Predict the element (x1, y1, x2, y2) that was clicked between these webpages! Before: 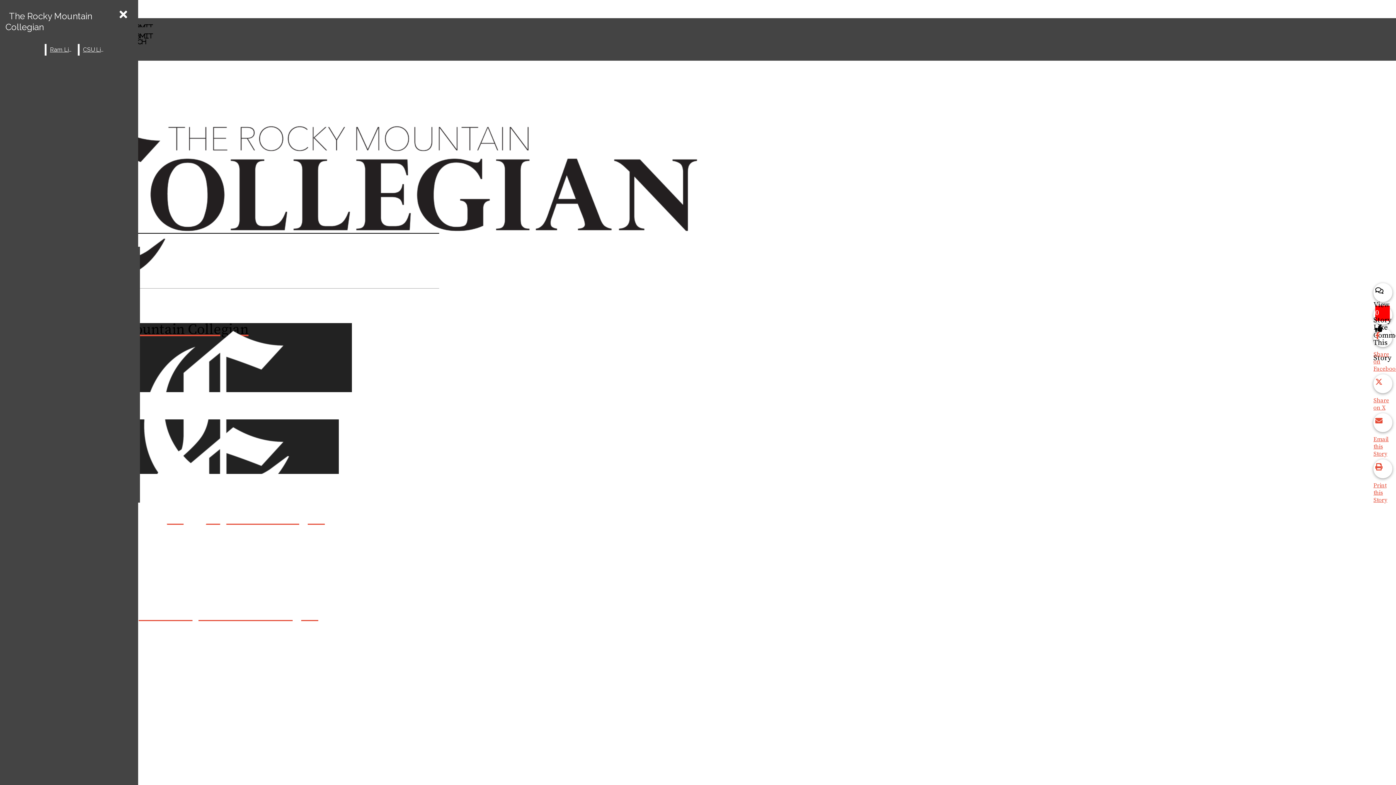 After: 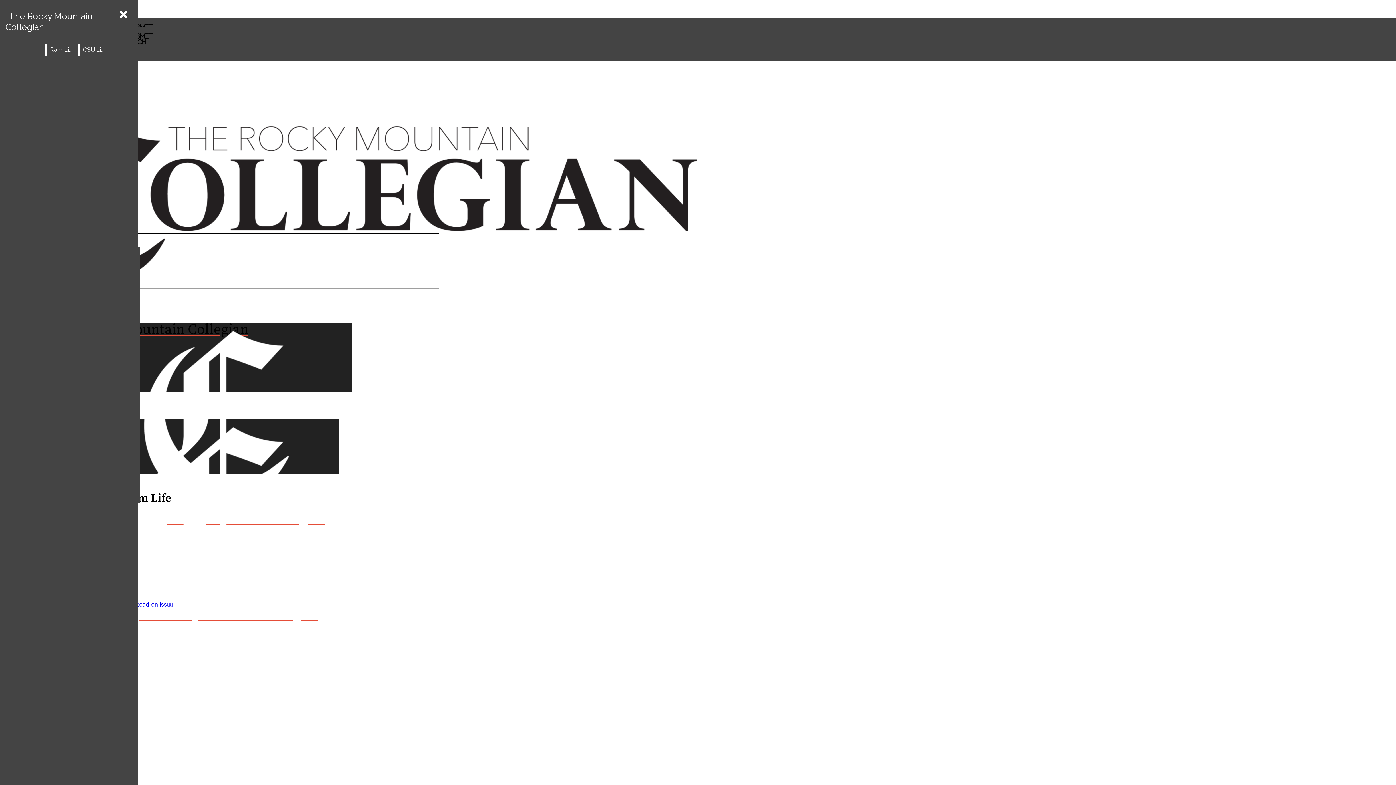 Action: label: Ram Life bbox: (46, 44, 76, 55)